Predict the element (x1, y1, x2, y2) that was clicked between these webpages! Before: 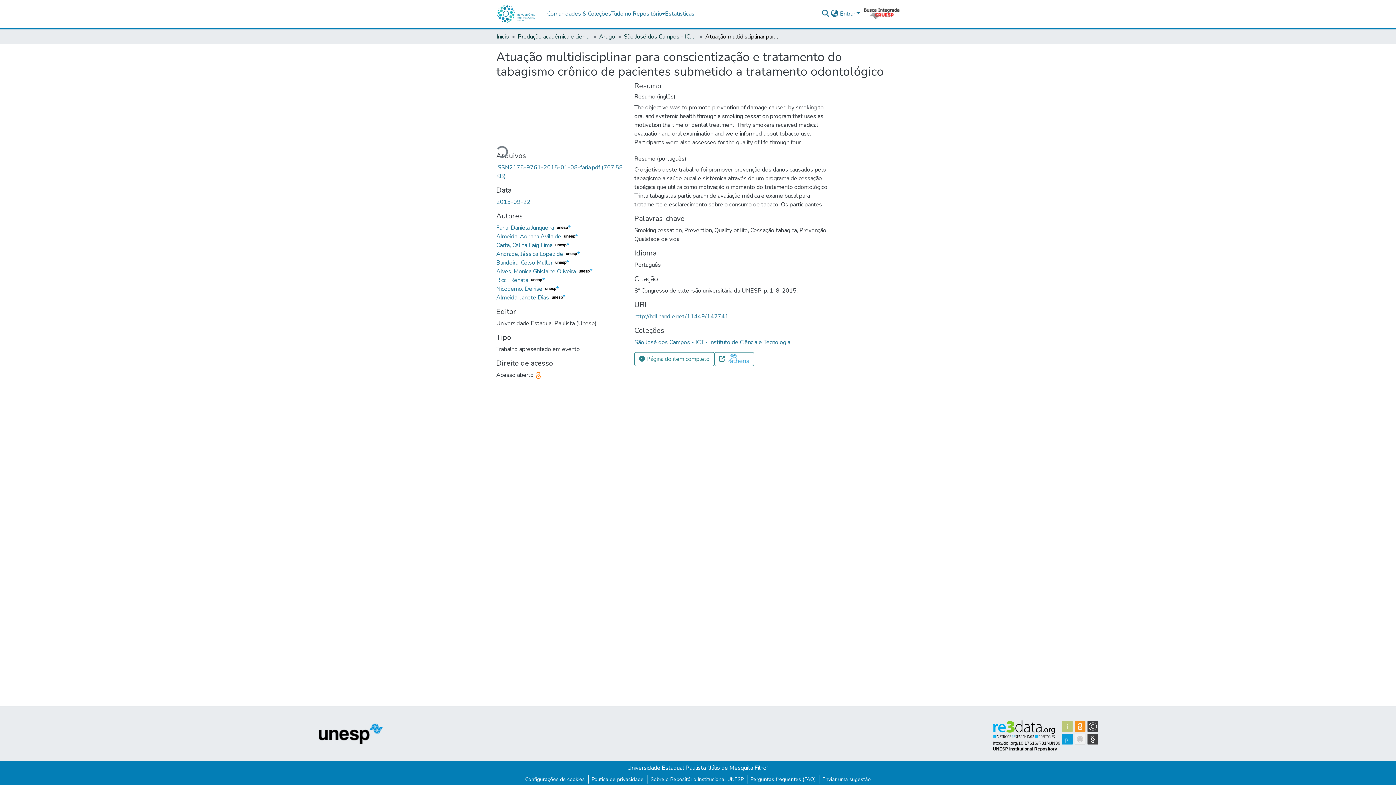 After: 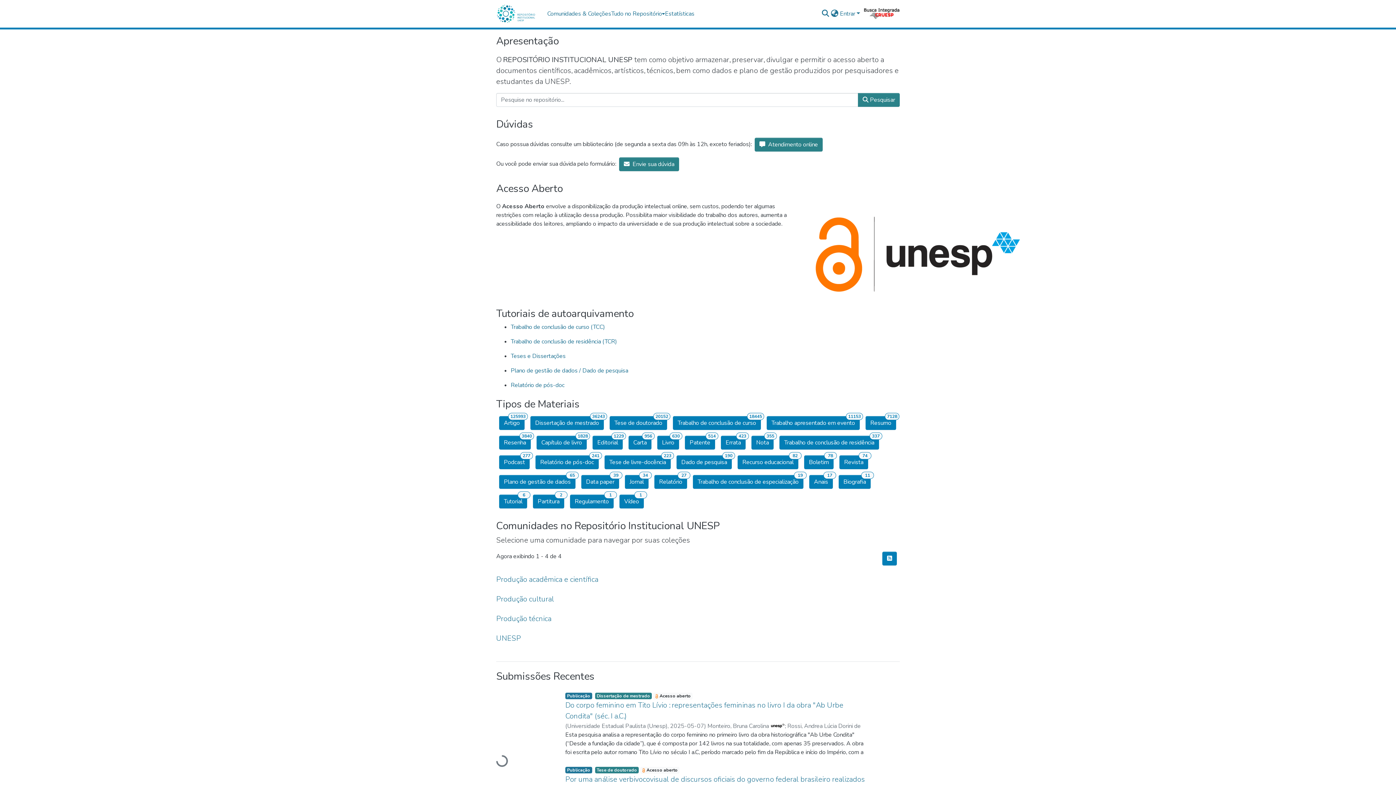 Action: bbox: (496, 32, 509, 41) label: Início